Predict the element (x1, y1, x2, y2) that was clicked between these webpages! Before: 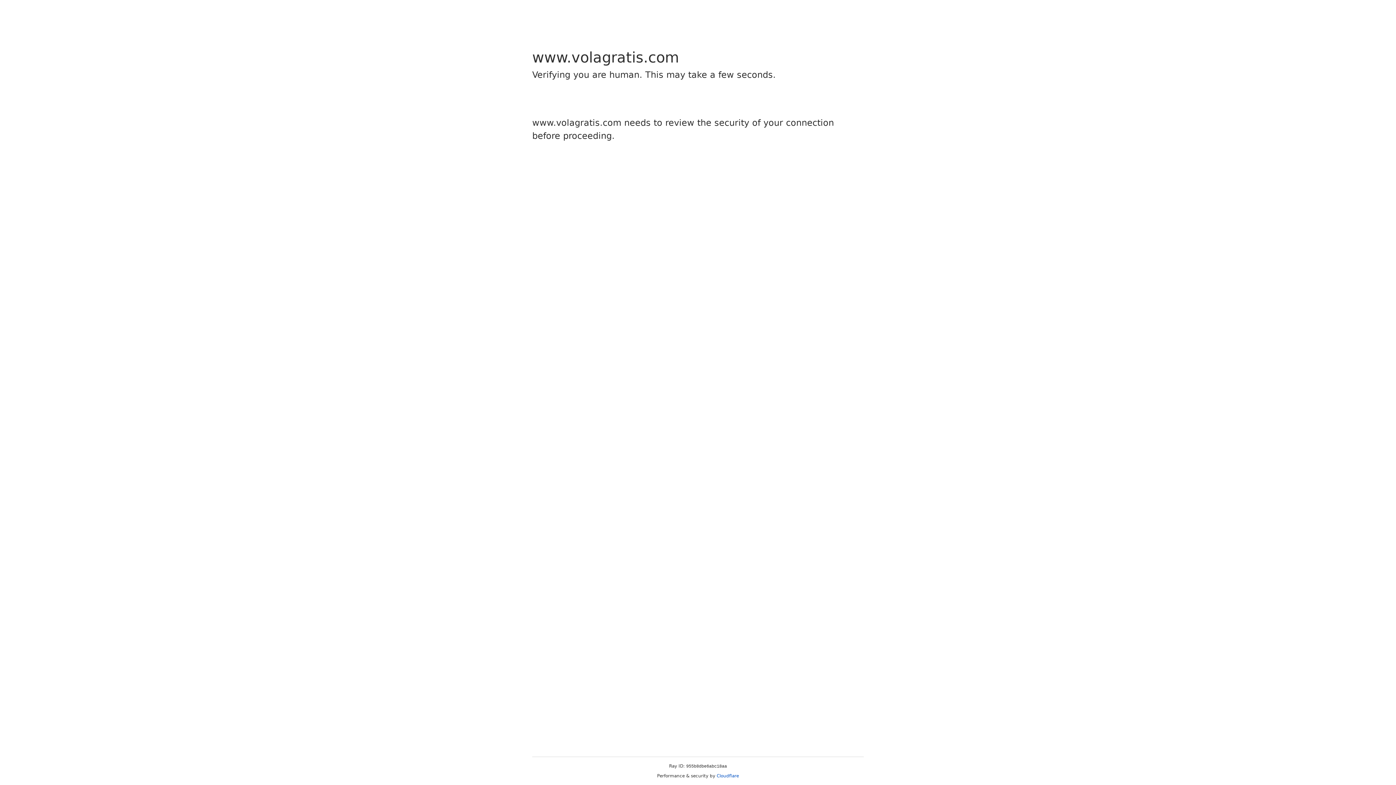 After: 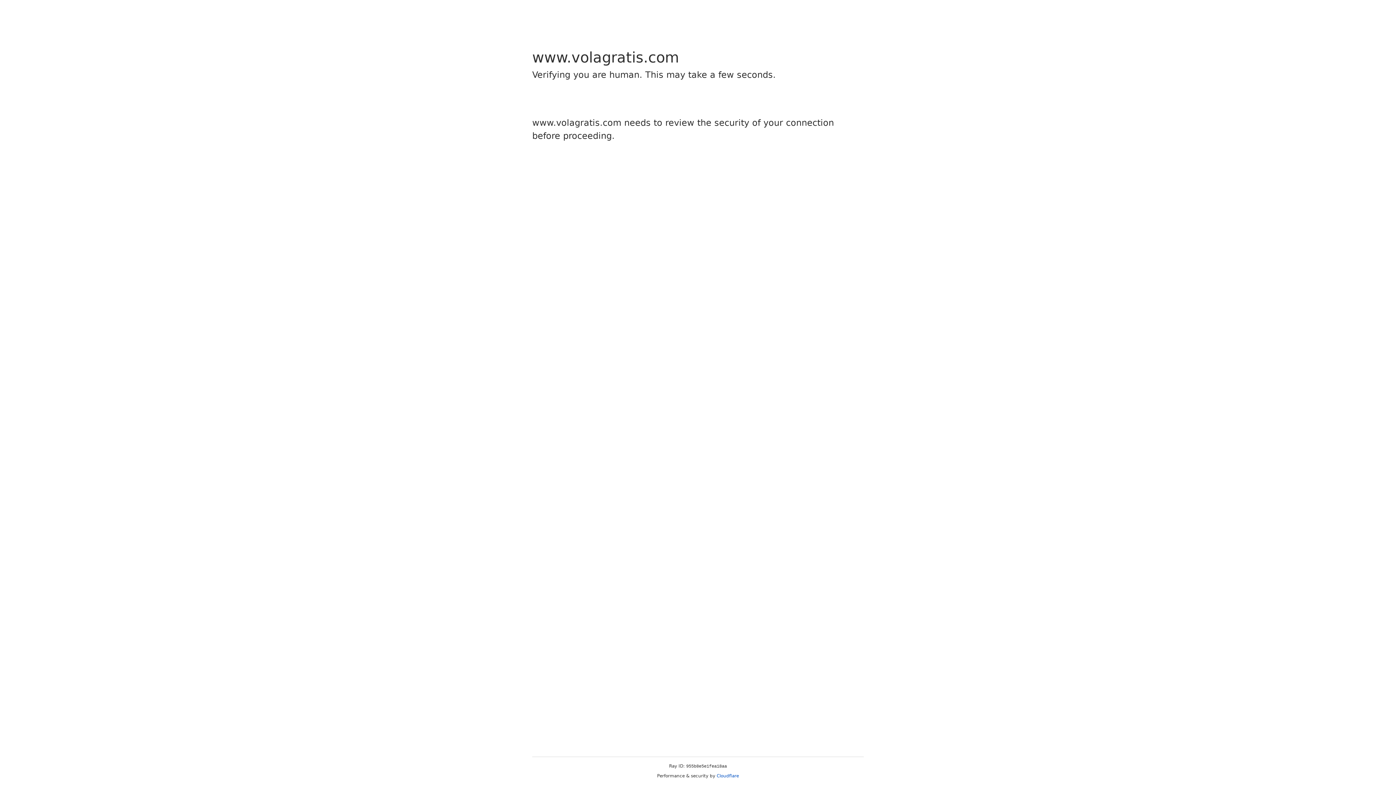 Action: bbox: (716, 773, 739, 778) label: Cloudflare